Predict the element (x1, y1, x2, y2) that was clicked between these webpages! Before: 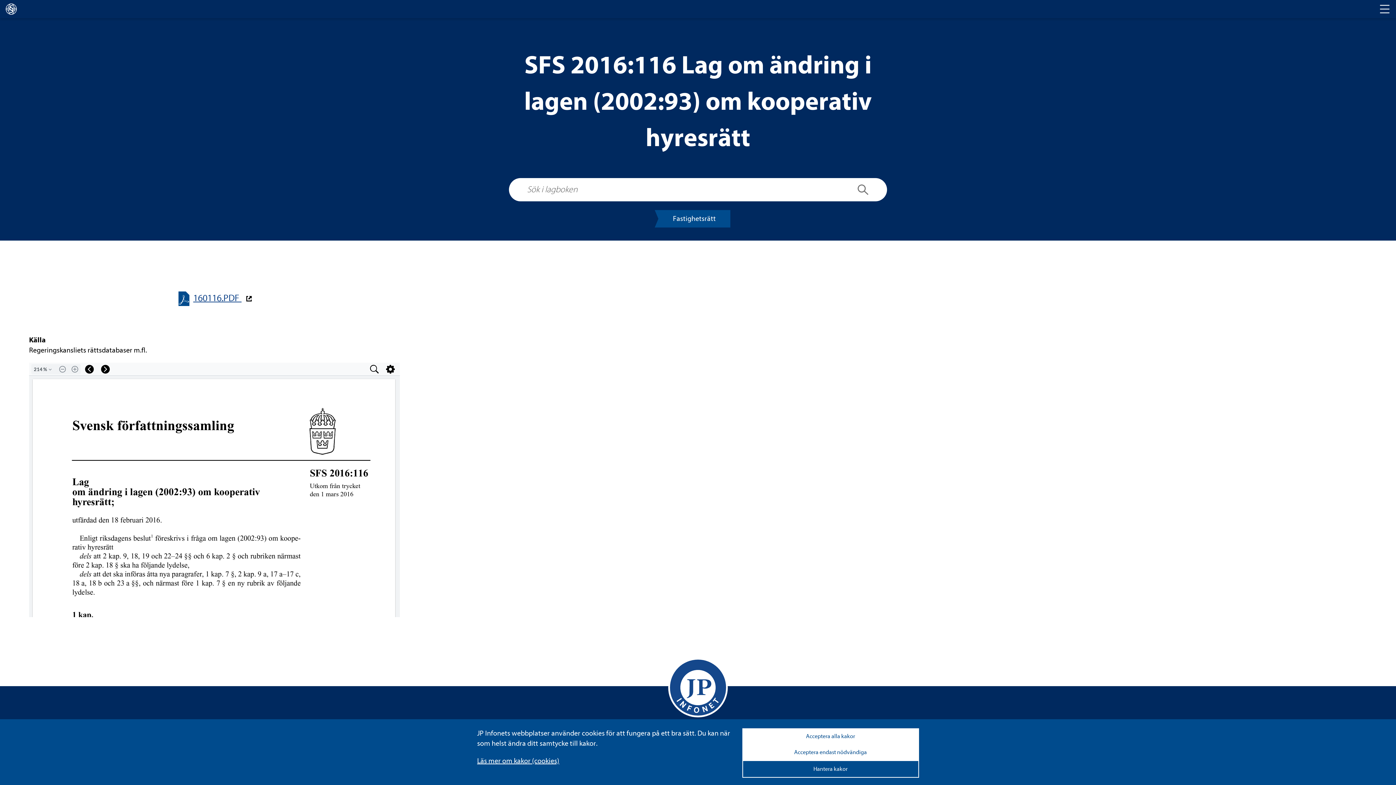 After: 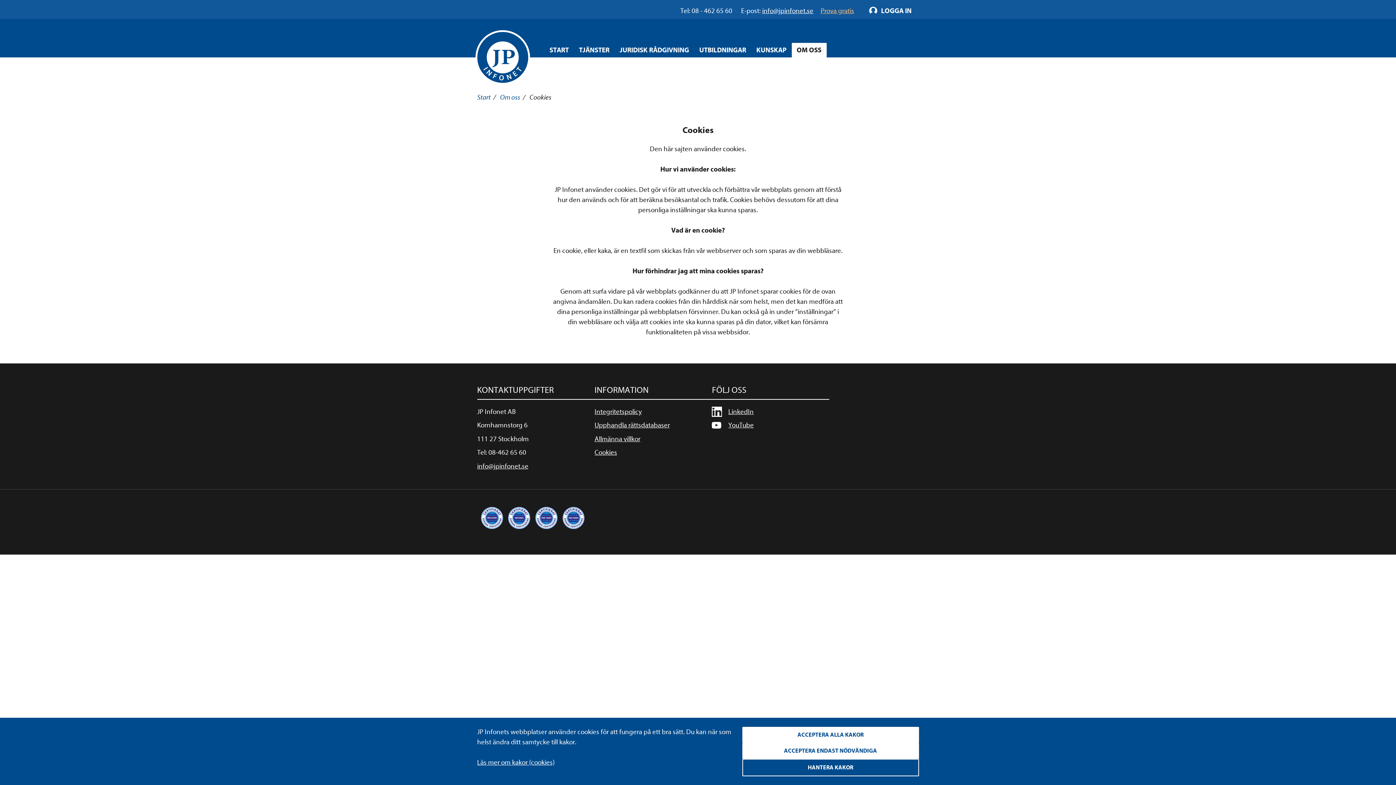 Action: label: Läs mer om kakor (coo­kies) bbox: (477, 757, 559, 765)